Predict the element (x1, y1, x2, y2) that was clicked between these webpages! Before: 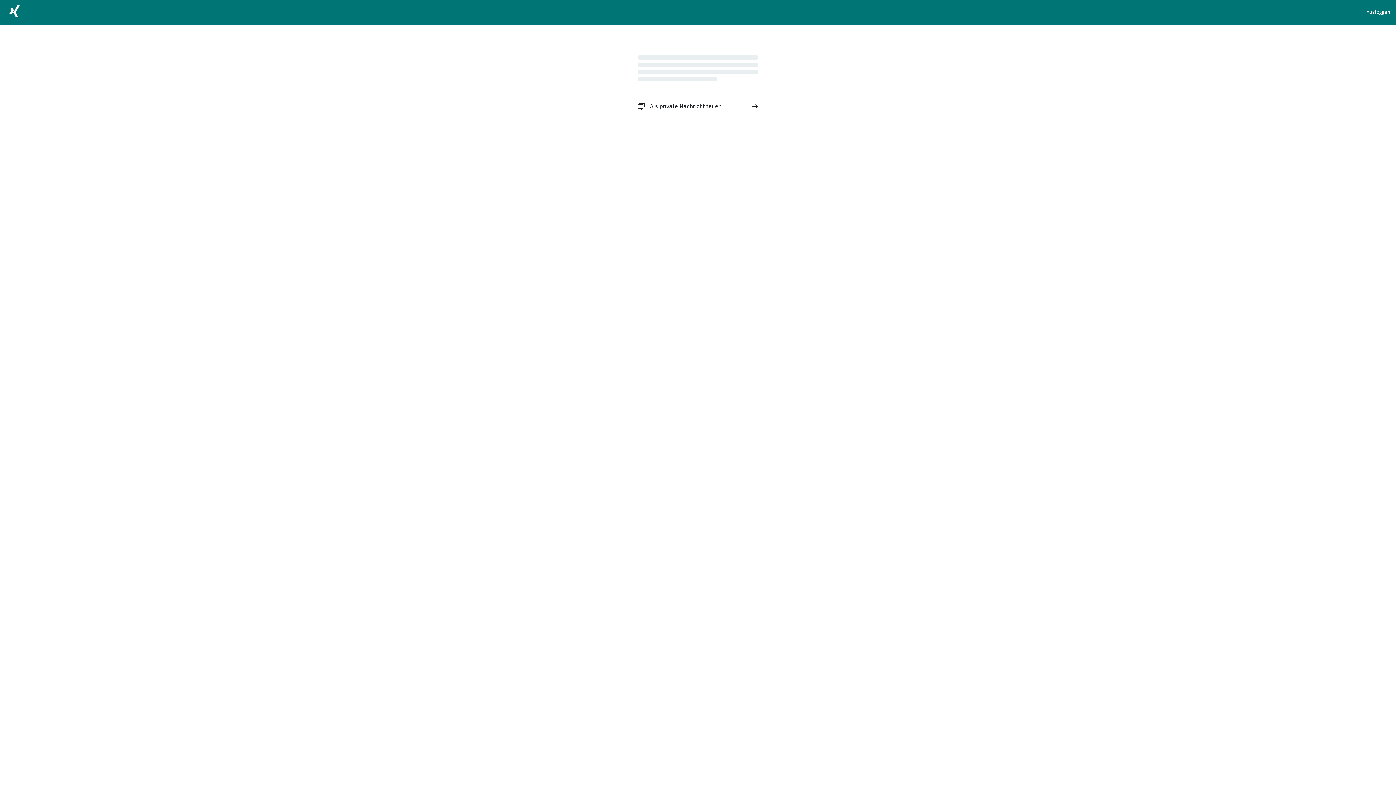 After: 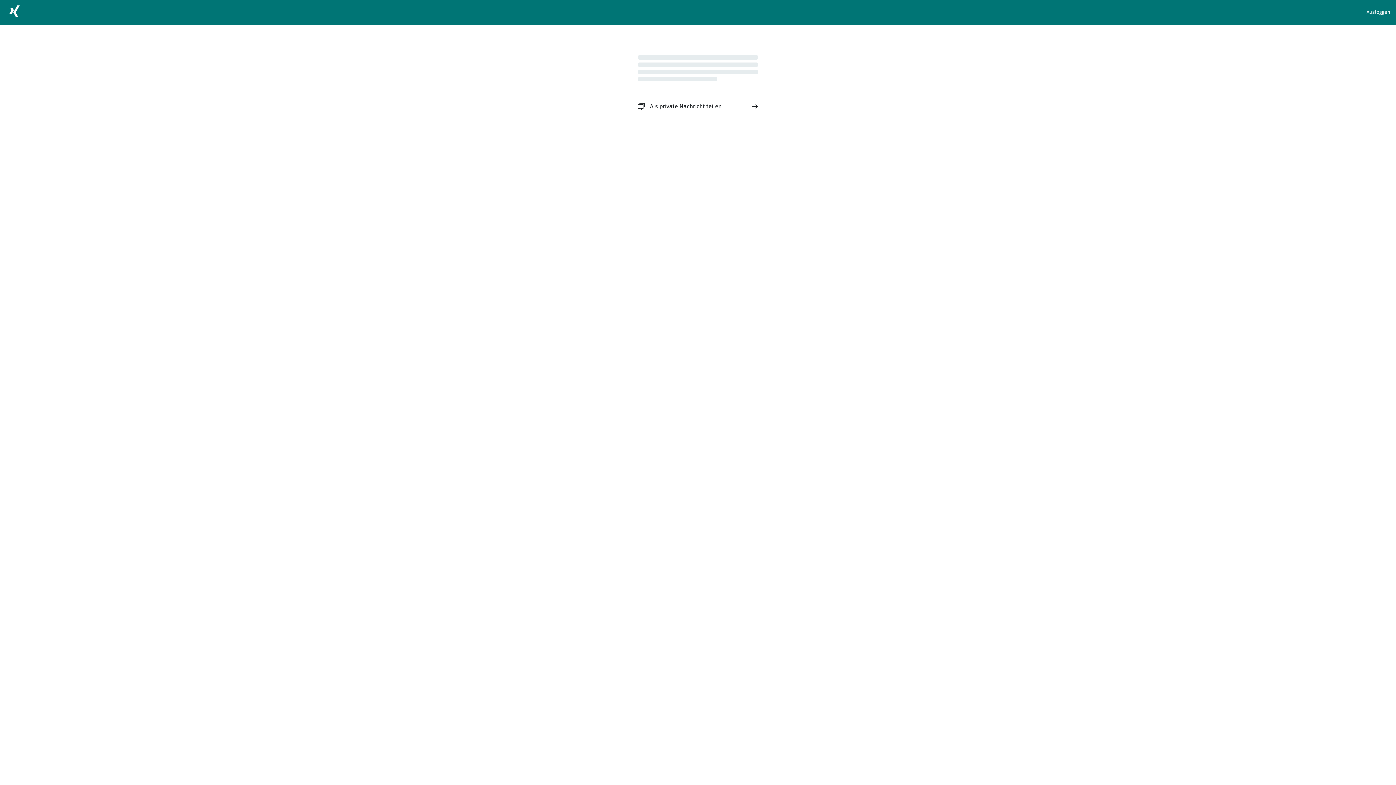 Action: label: Als private Nachricht teilen bbox: (632, 96, 763, 116)